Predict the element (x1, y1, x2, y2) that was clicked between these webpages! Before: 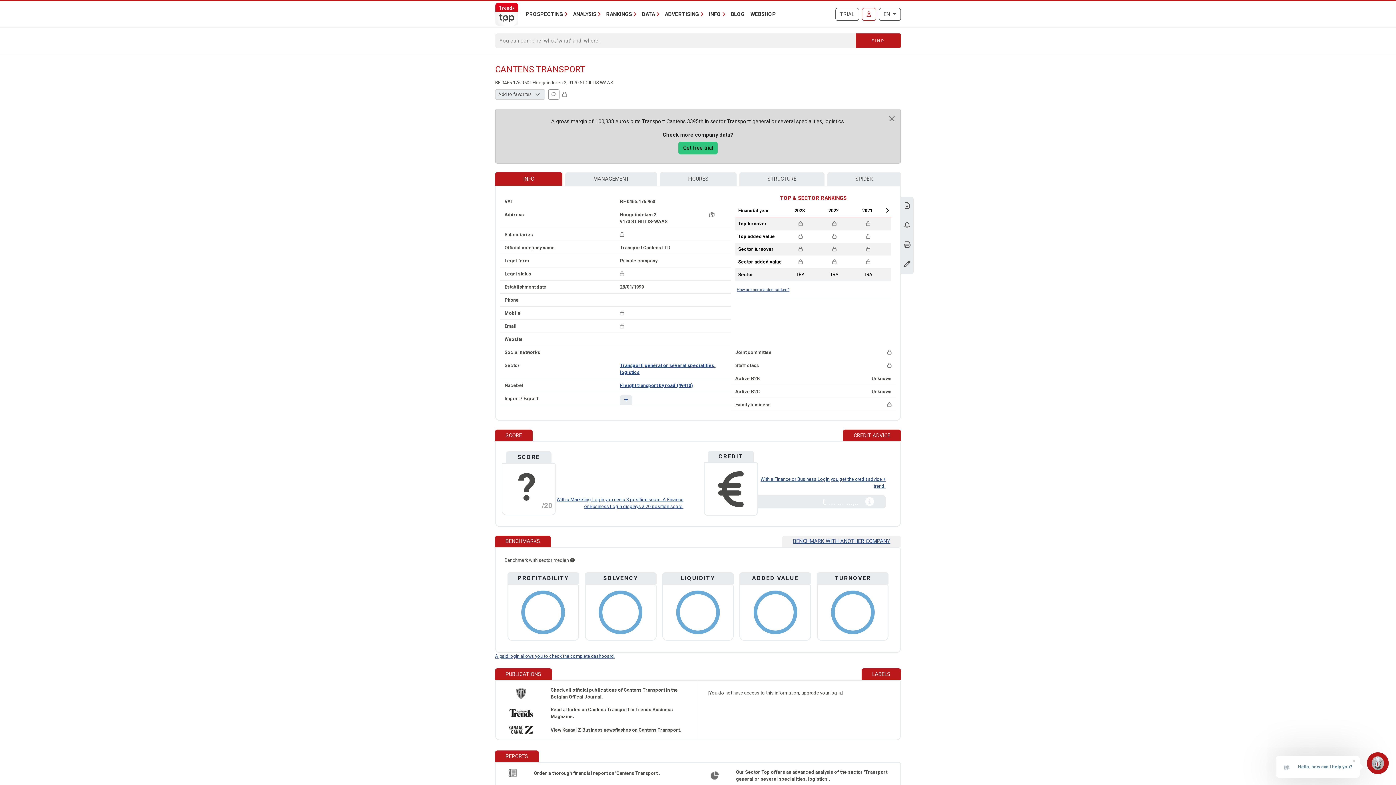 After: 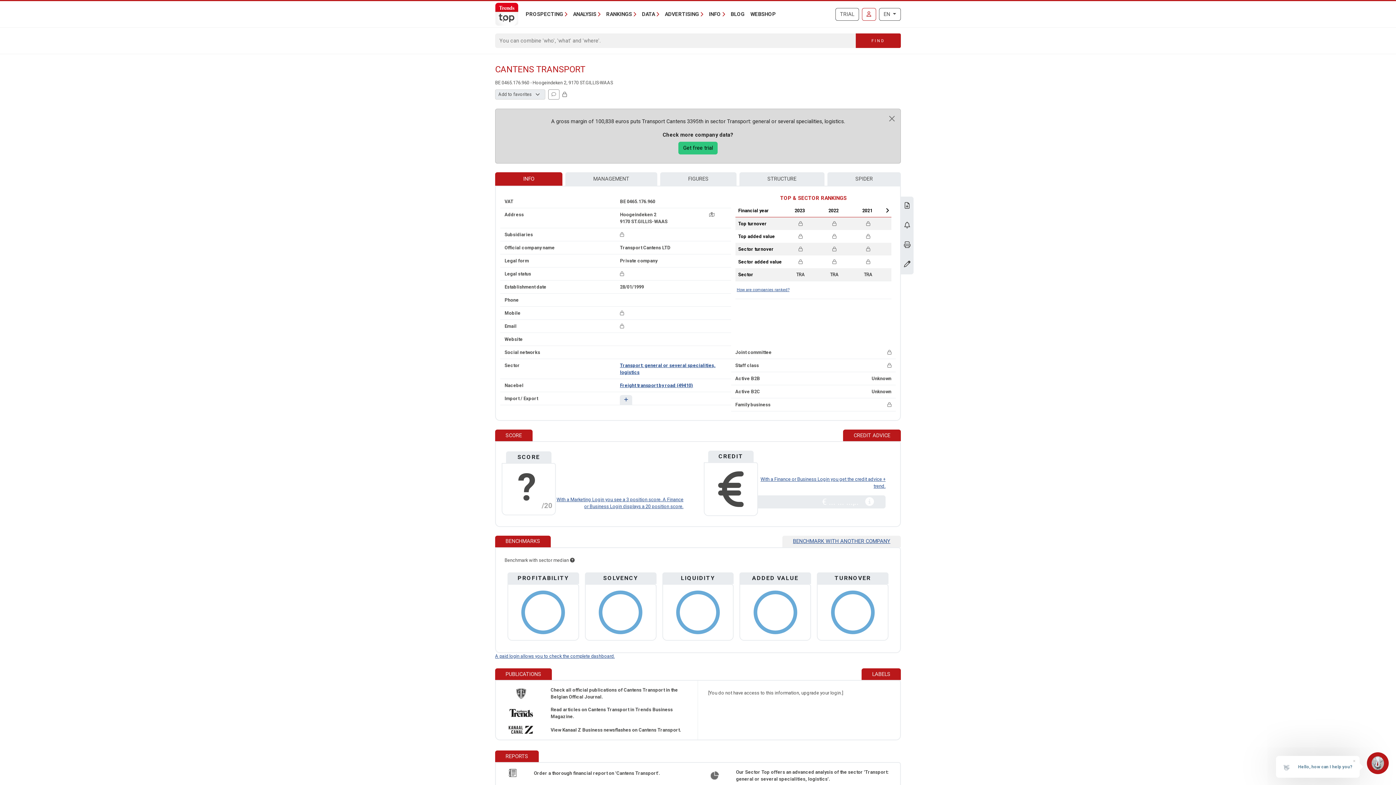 Action: label: Our Sector Top offers an advanced analysis of the sector 'Transport: general or several specialities, logistics'. bbox: (736, 769, 888, 782)